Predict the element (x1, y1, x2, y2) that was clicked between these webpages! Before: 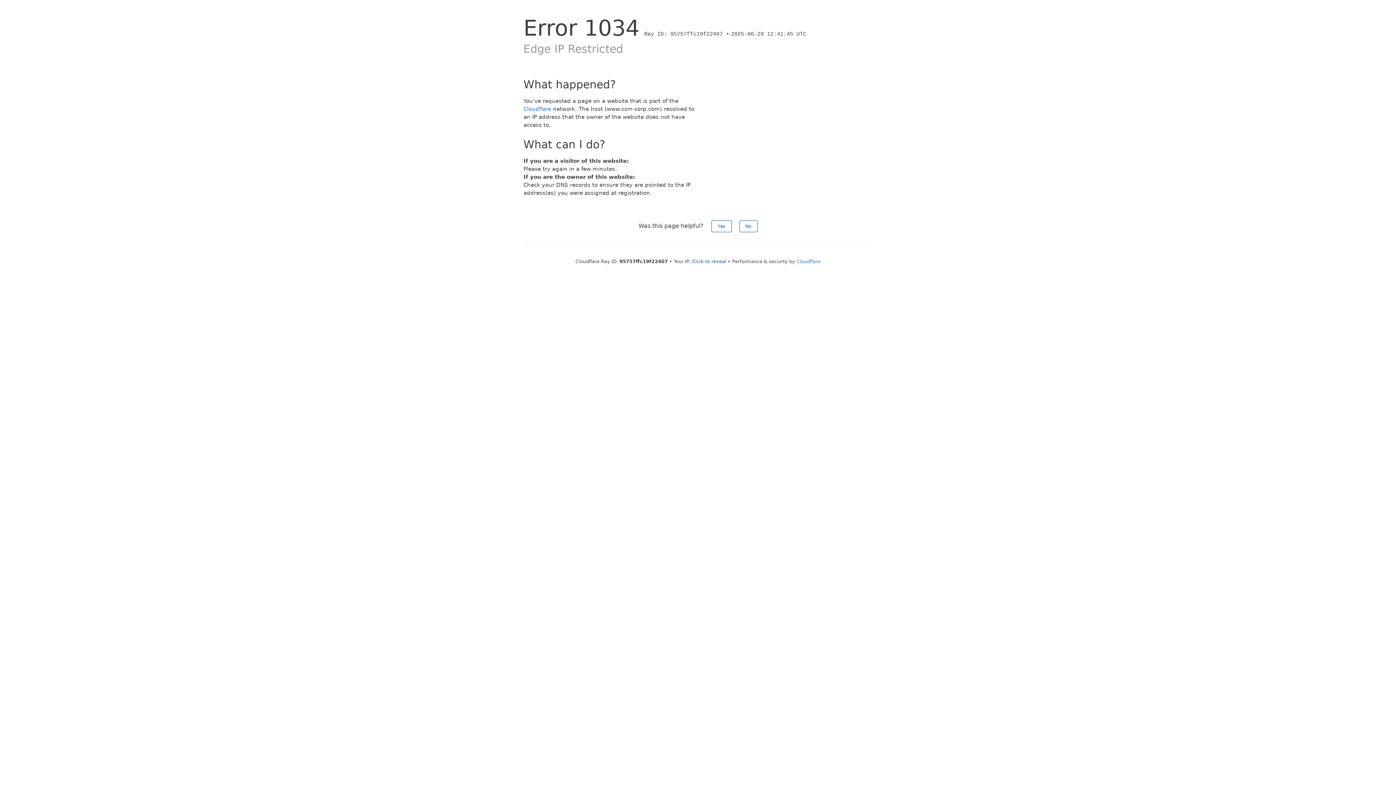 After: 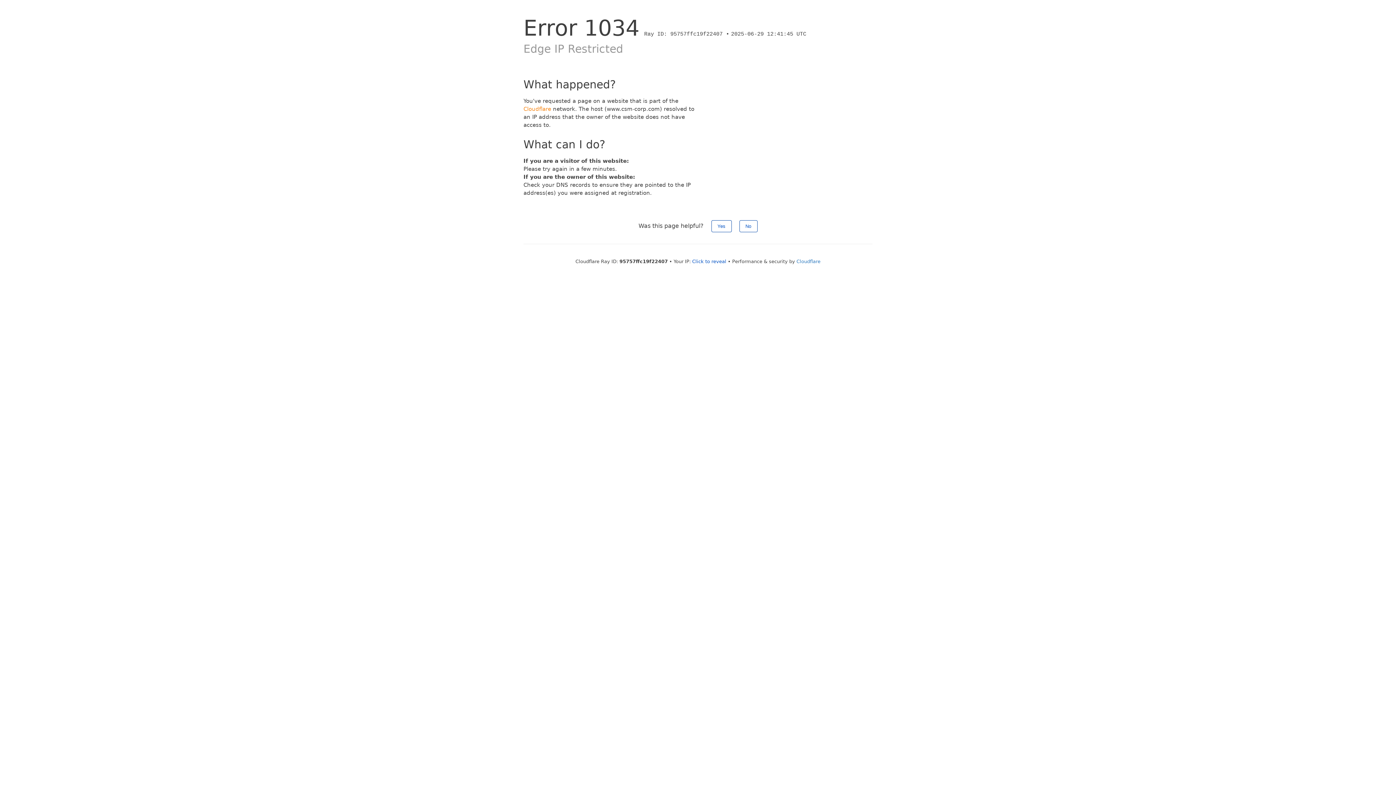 Action: label: Cloudflare bbox: (523, 105, 551, 112)